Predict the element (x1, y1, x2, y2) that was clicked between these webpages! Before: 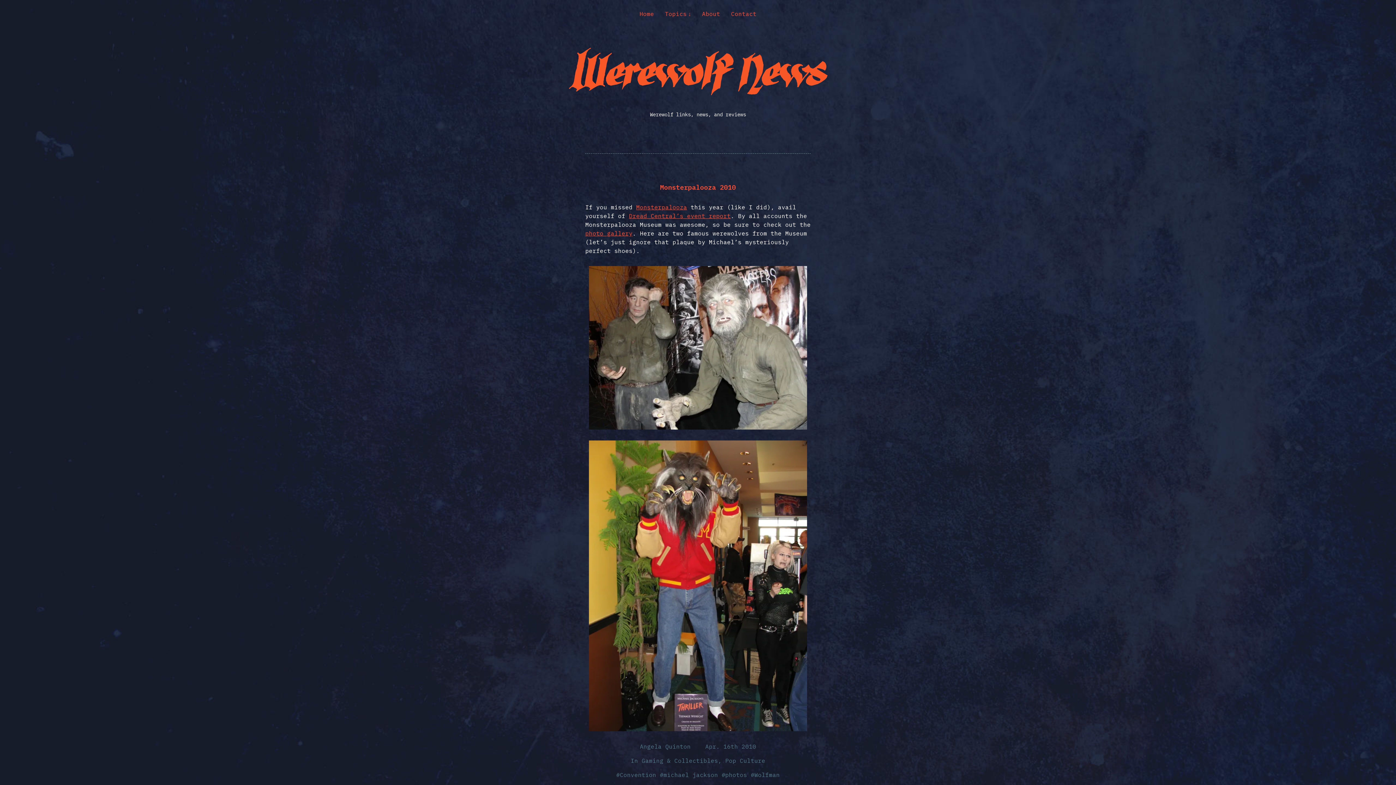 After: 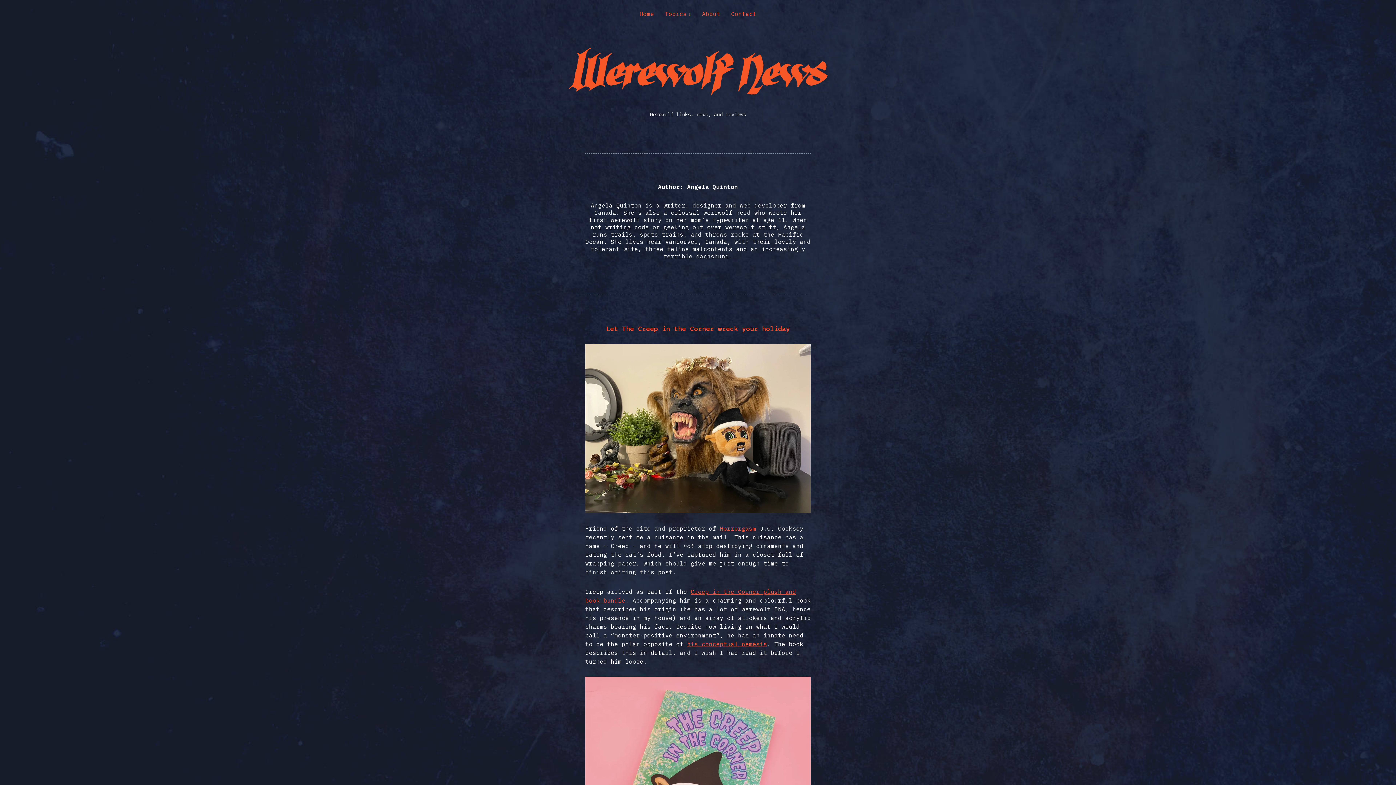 Action: bbox: (640, 743, 690, 750) label: Angela Quinton